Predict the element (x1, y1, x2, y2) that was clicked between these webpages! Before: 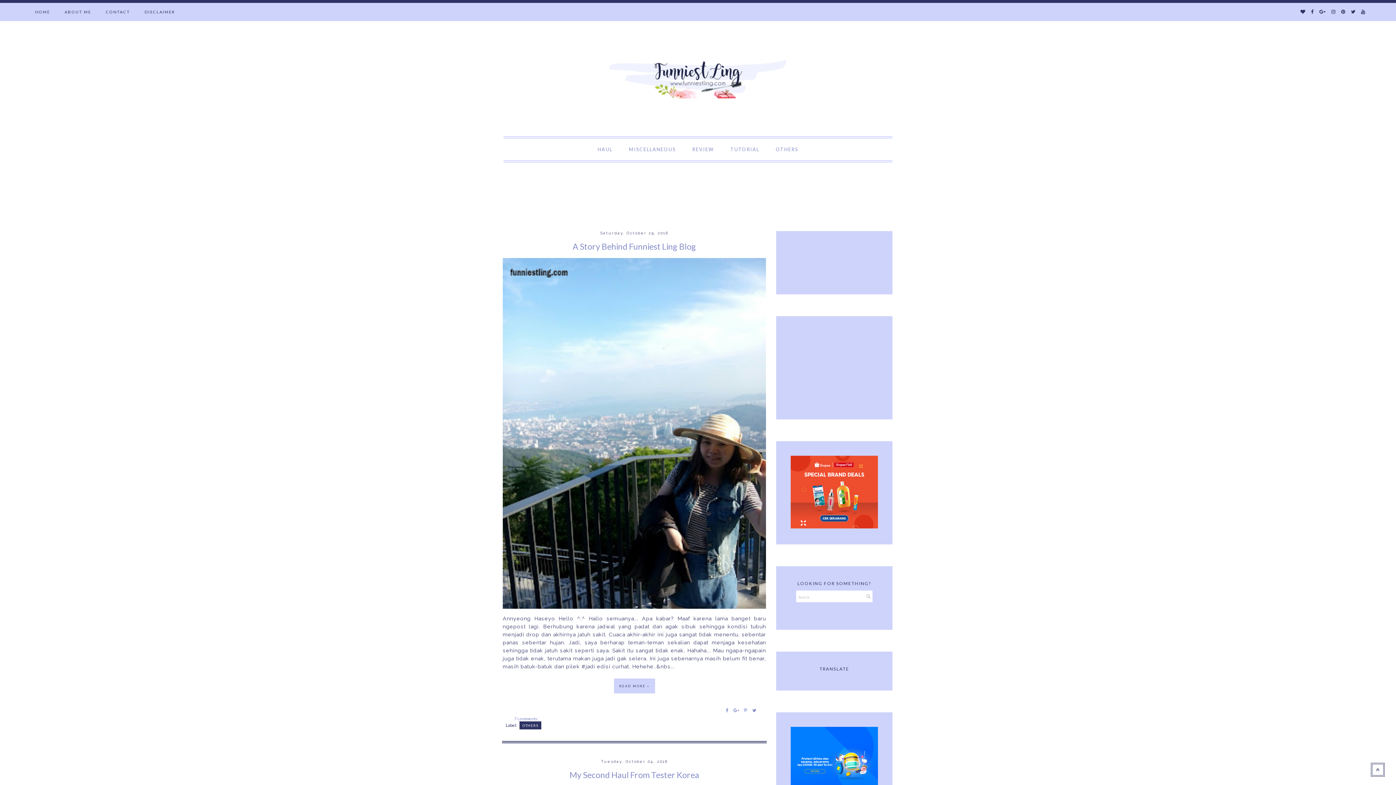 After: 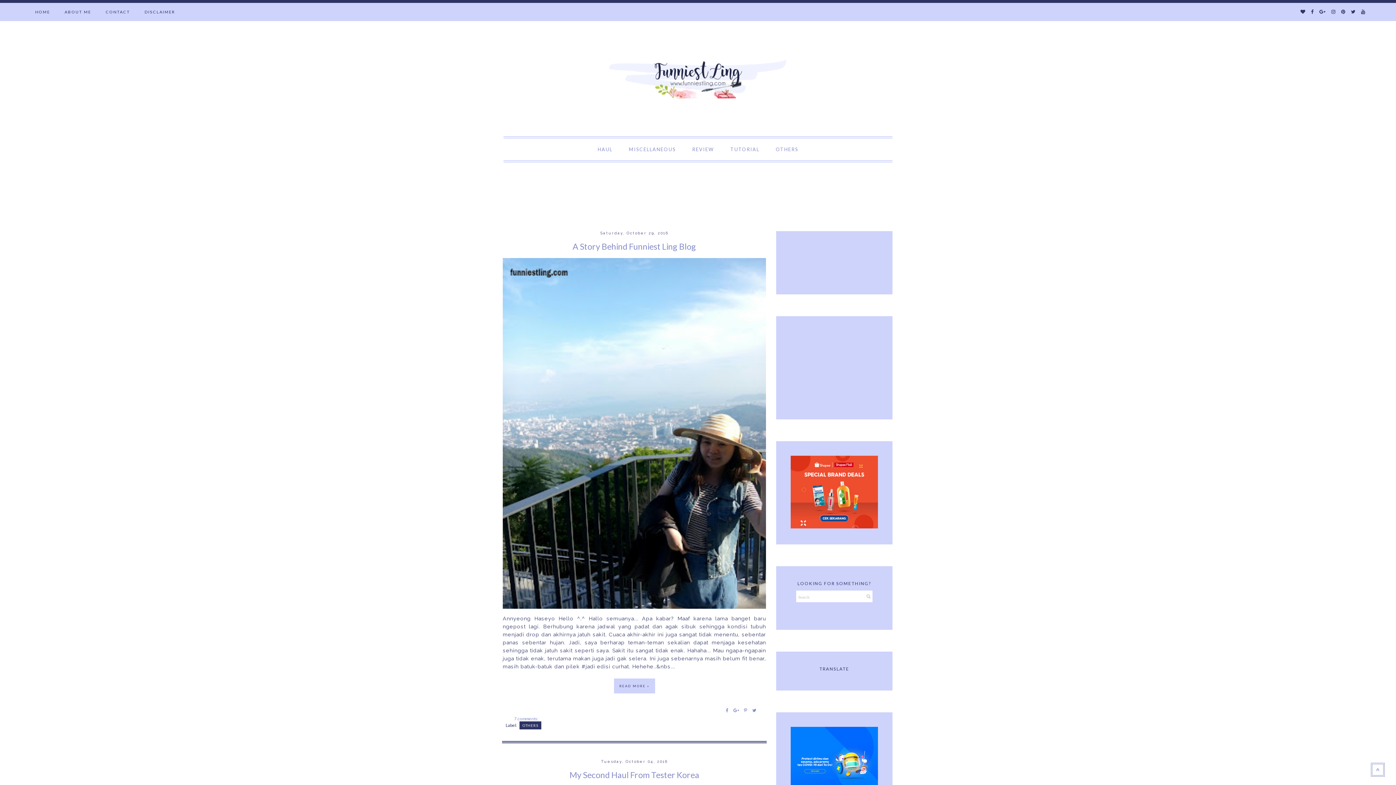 Action: bbox: (1366, 758, 1389, 781)